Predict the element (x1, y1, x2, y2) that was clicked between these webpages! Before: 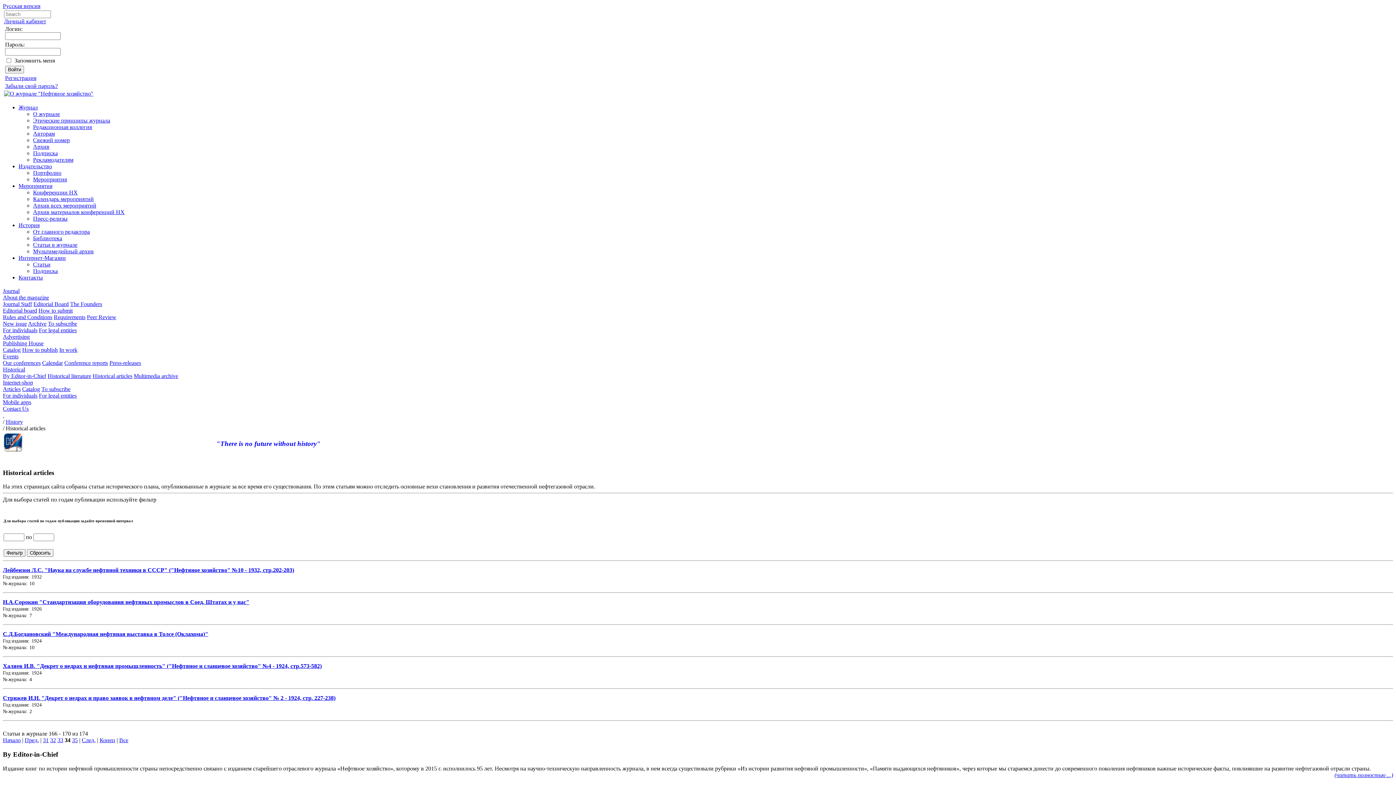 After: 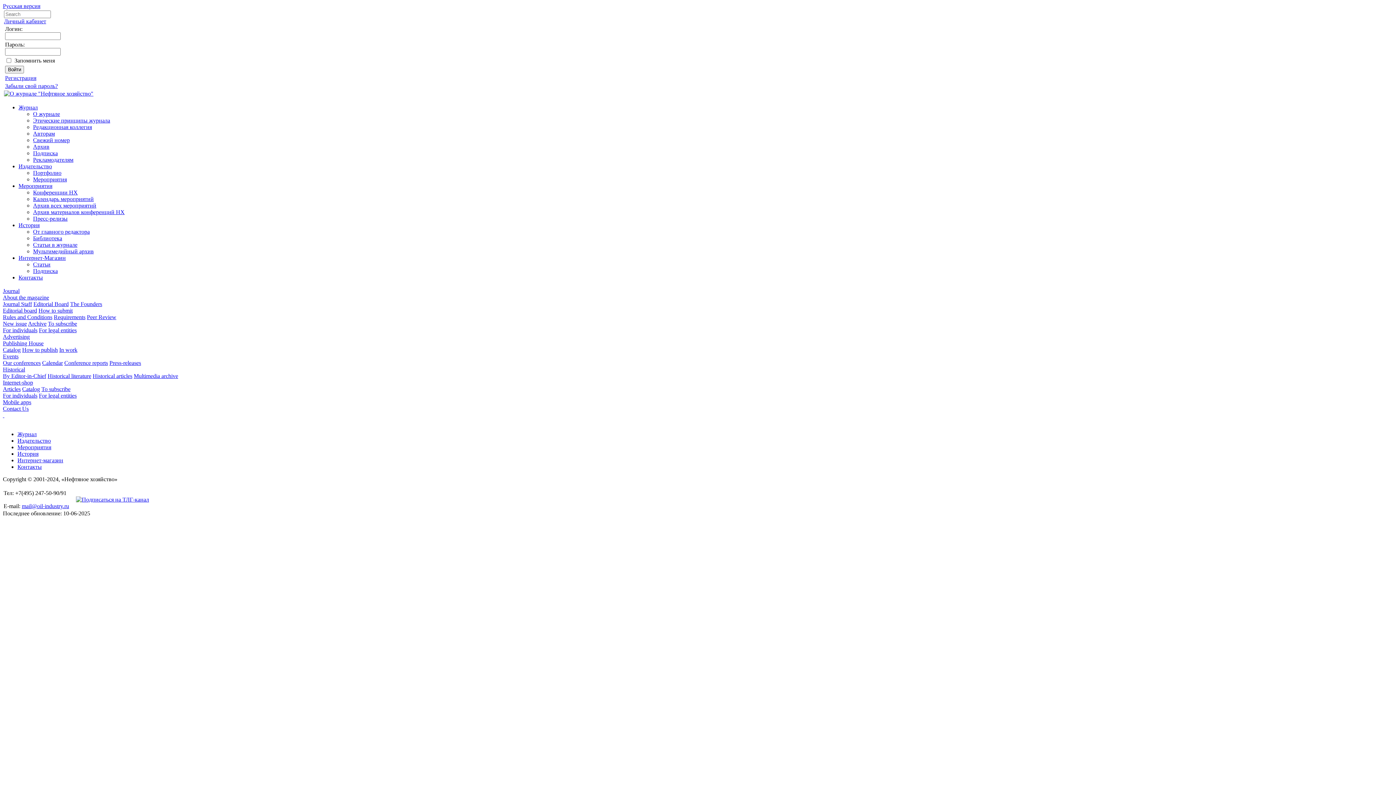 Action: bbox: (2, 412, 4, 418) label:  